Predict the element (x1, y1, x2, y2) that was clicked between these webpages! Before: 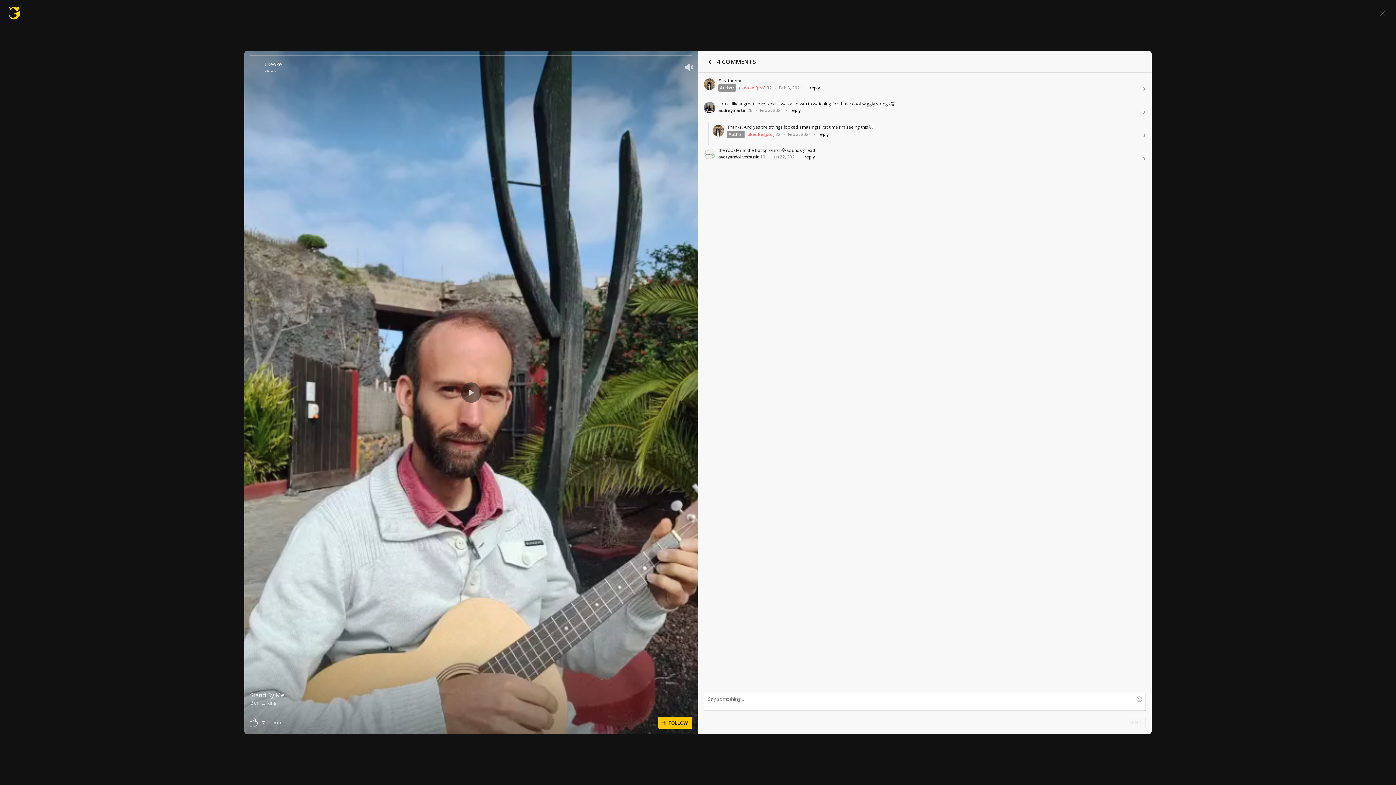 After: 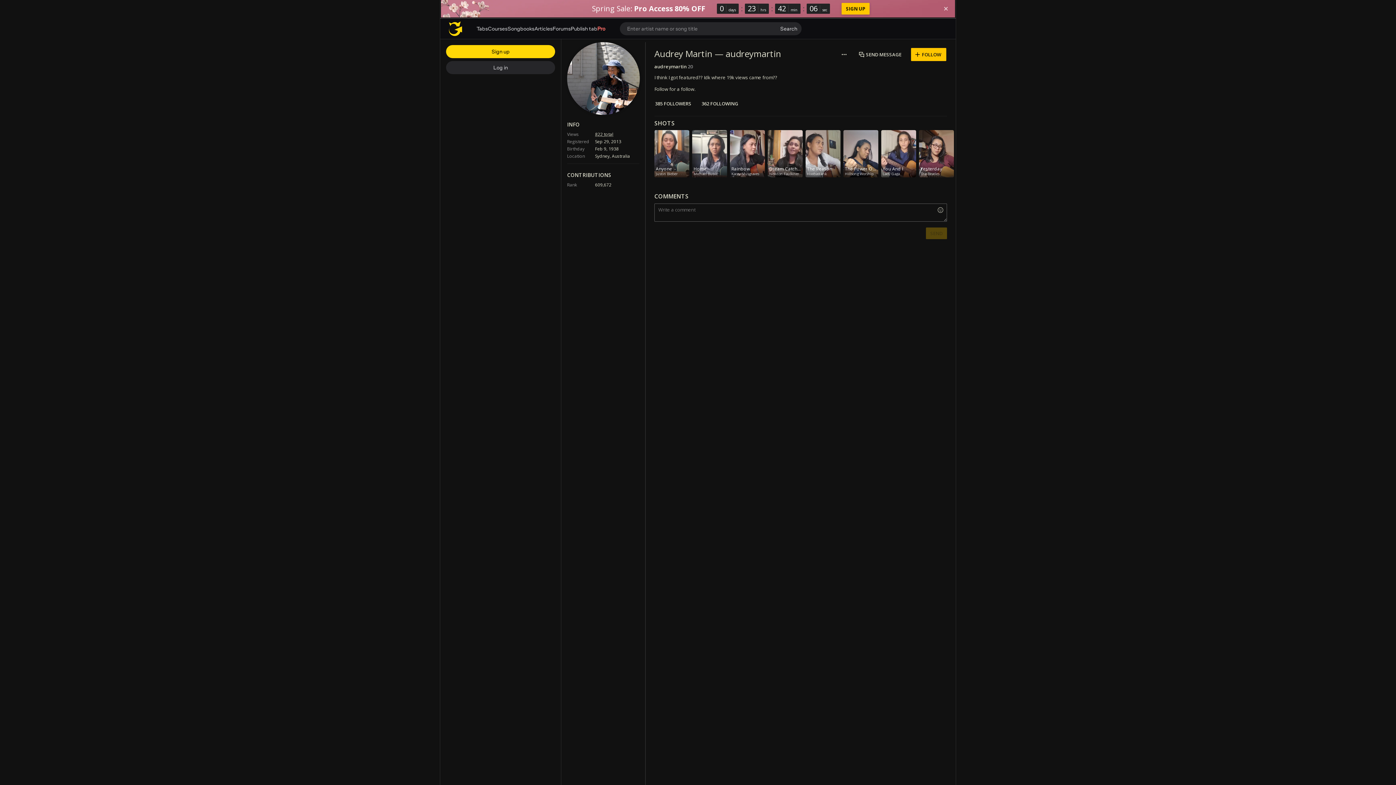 Action: label: audreymartin bbox: (718, 107, 746, 113)